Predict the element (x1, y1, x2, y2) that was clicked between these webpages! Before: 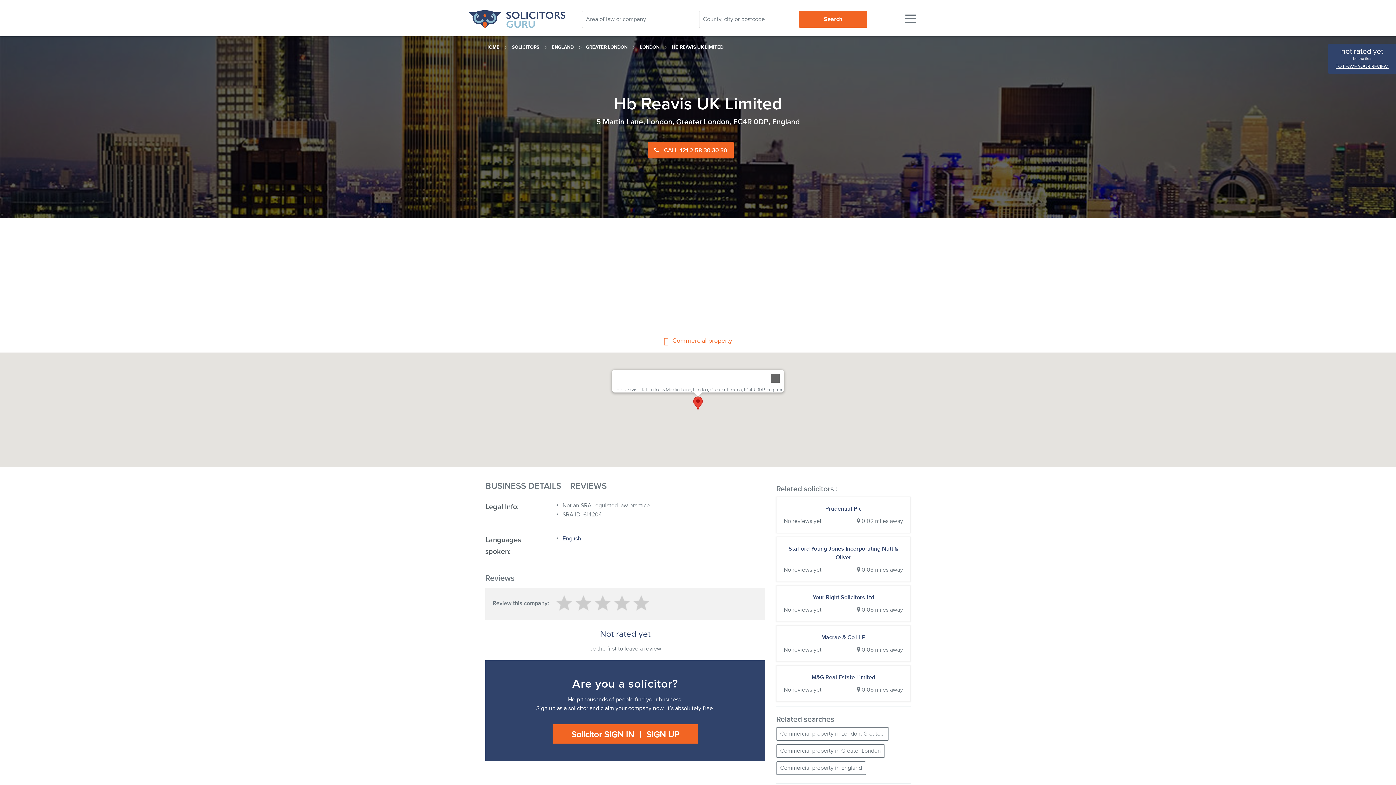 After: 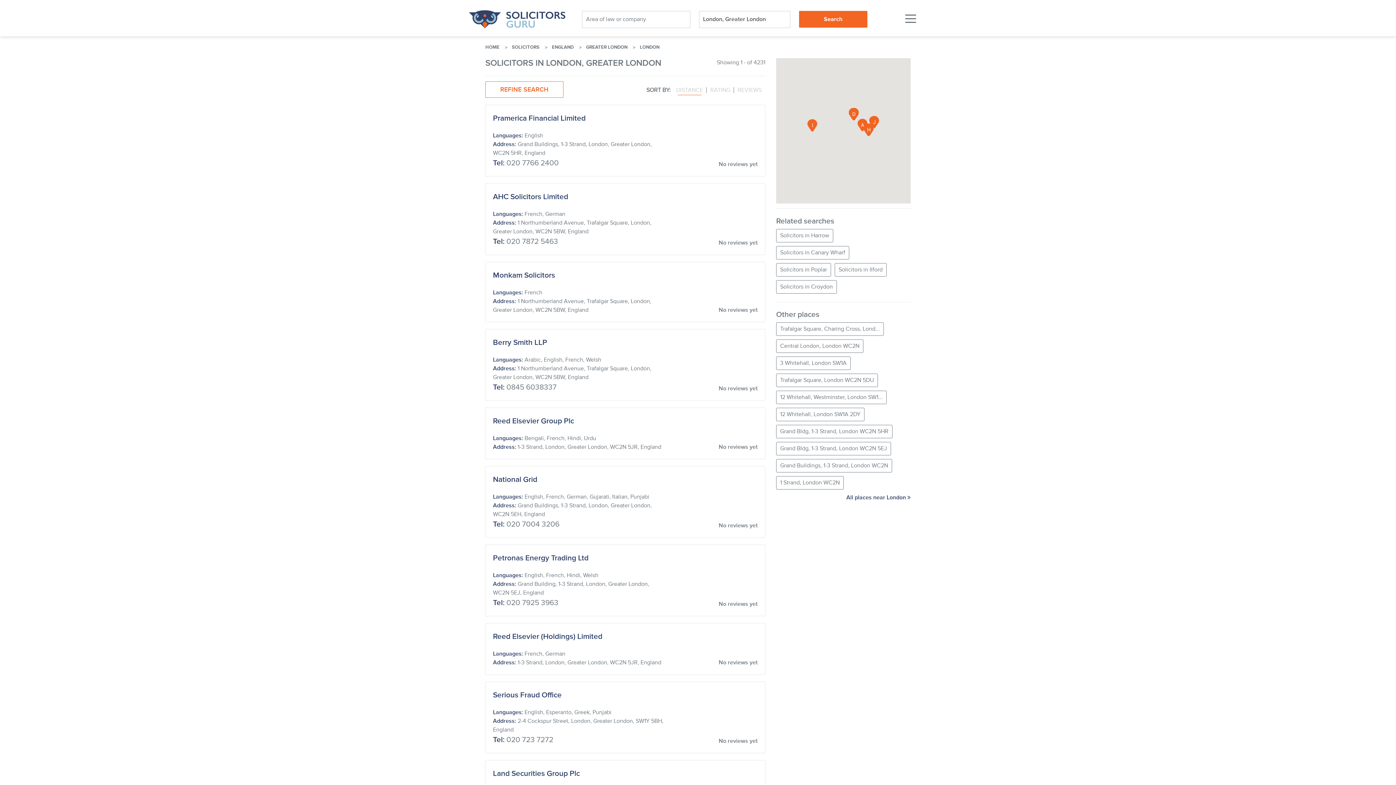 Action: bbox: (646, 117, 672, 126) label: London